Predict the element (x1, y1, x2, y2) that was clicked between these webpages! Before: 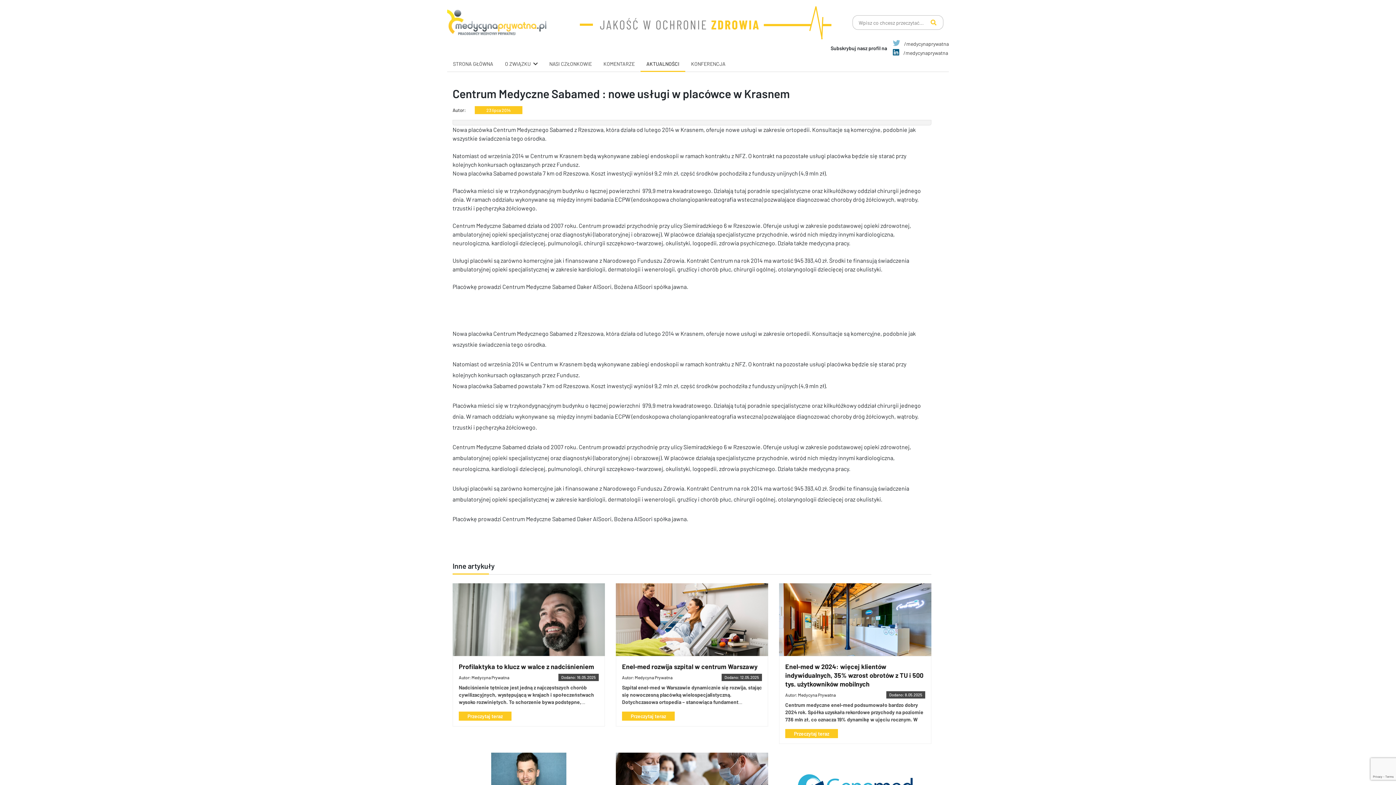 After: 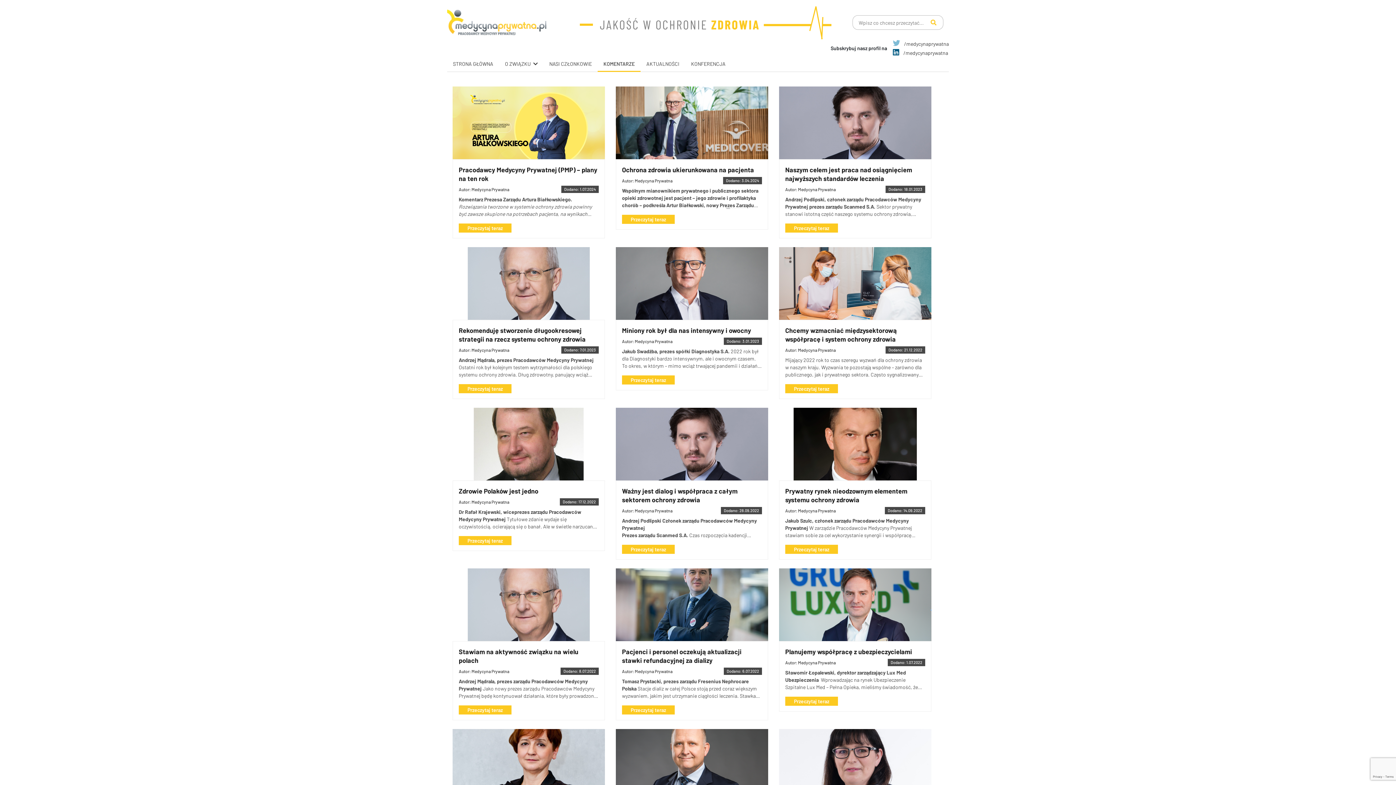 Action: label: KOMENTARZE bbox: (603, 60, 634, 66)